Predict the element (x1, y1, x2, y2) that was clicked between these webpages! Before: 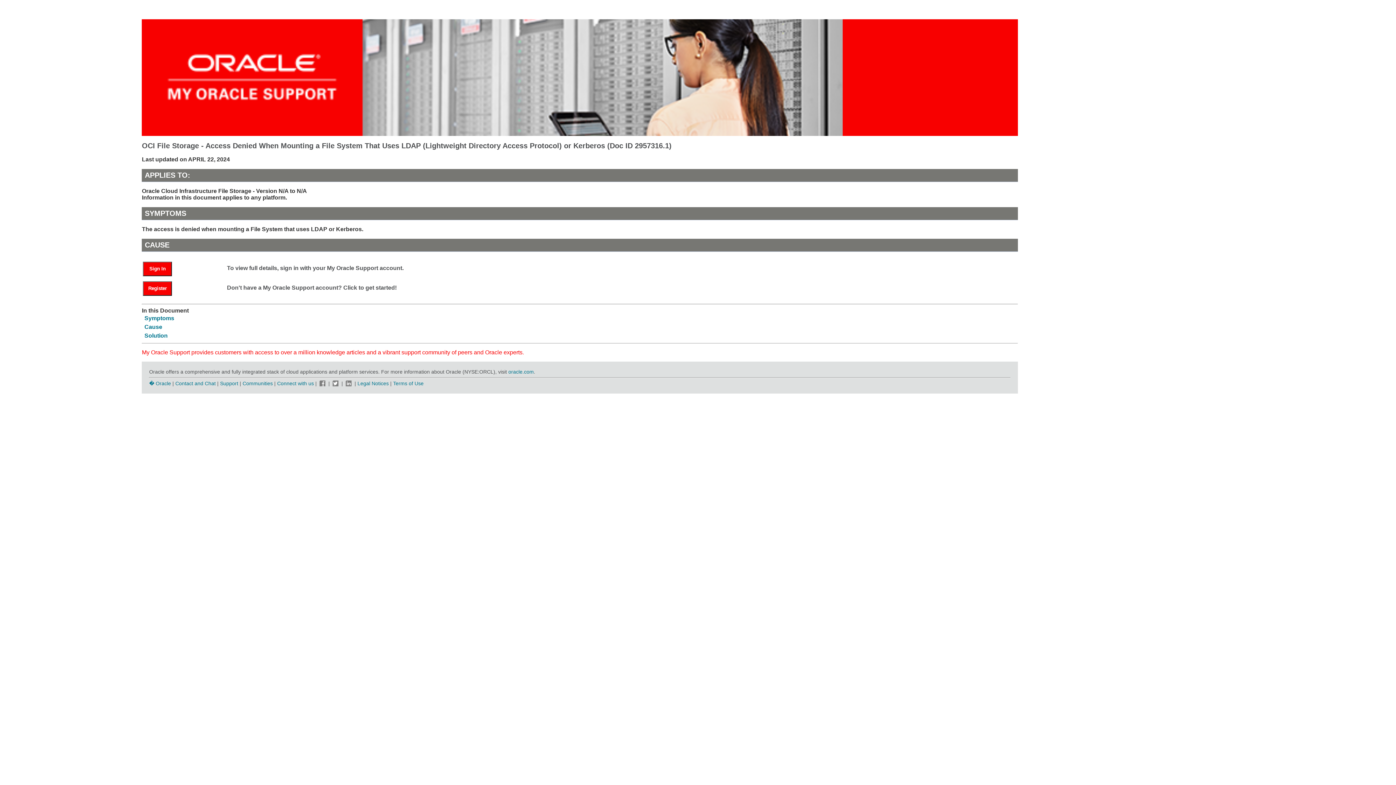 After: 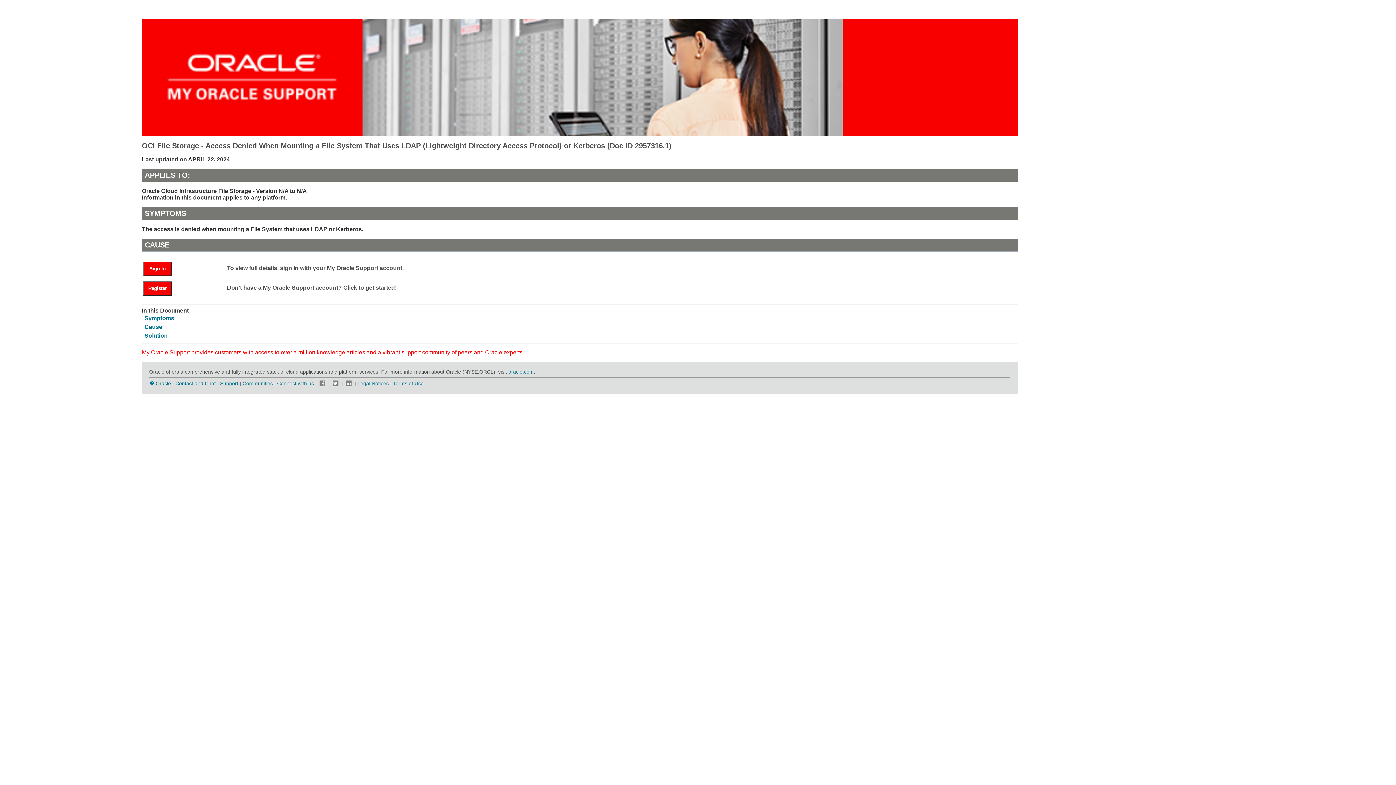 Action: bbox: (344, 380, 353, 386)